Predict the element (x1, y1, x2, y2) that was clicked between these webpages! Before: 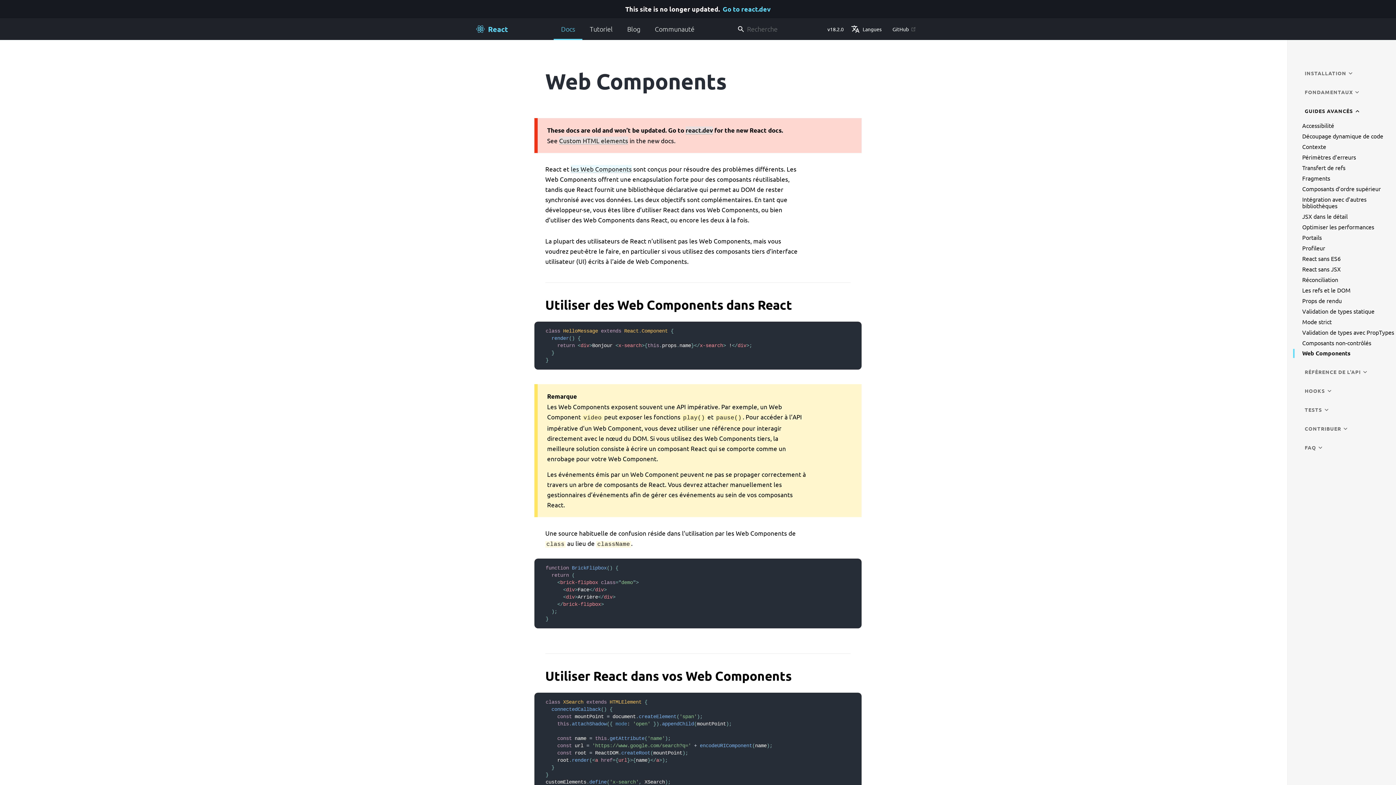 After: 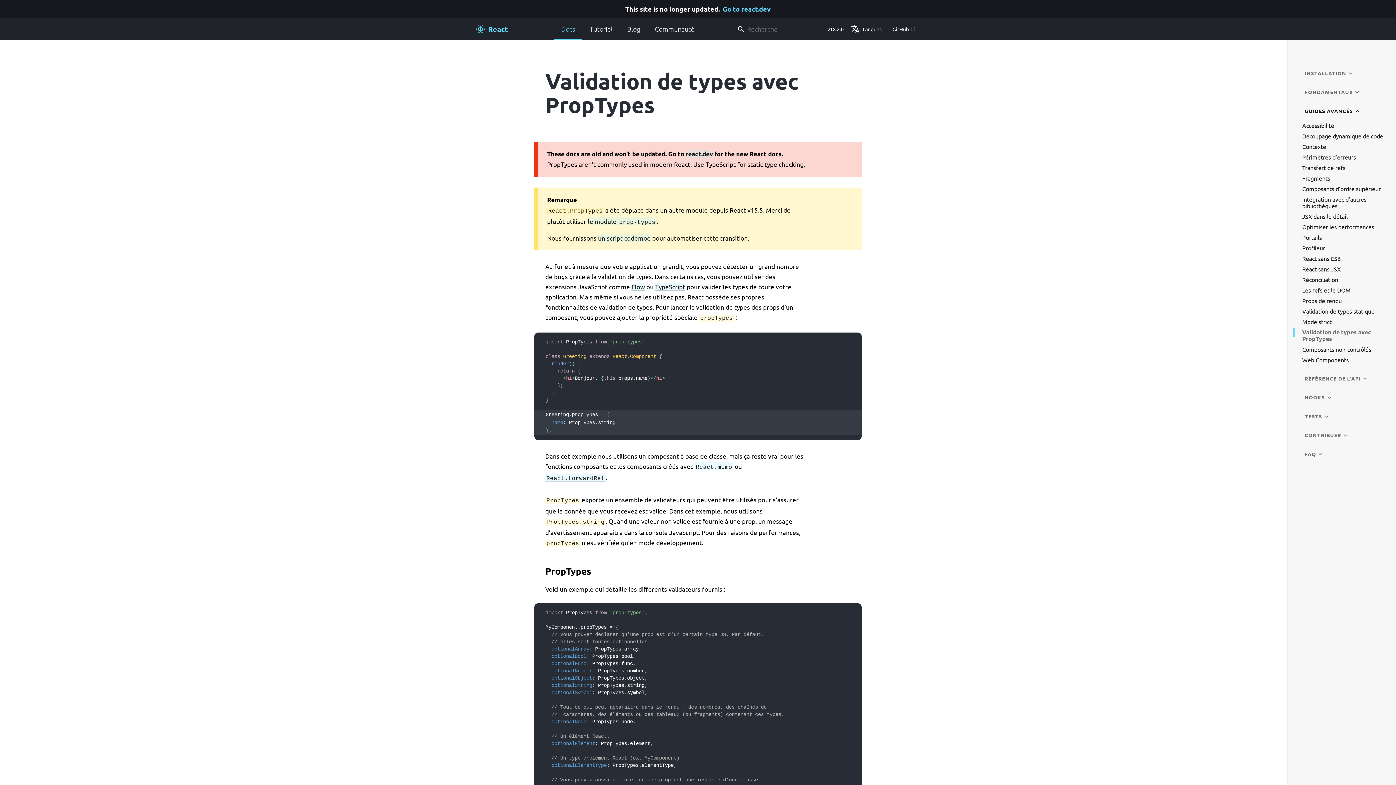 Action: label: Validation de types avec PropTypes bbox: (1302, 329, 1394, 336)